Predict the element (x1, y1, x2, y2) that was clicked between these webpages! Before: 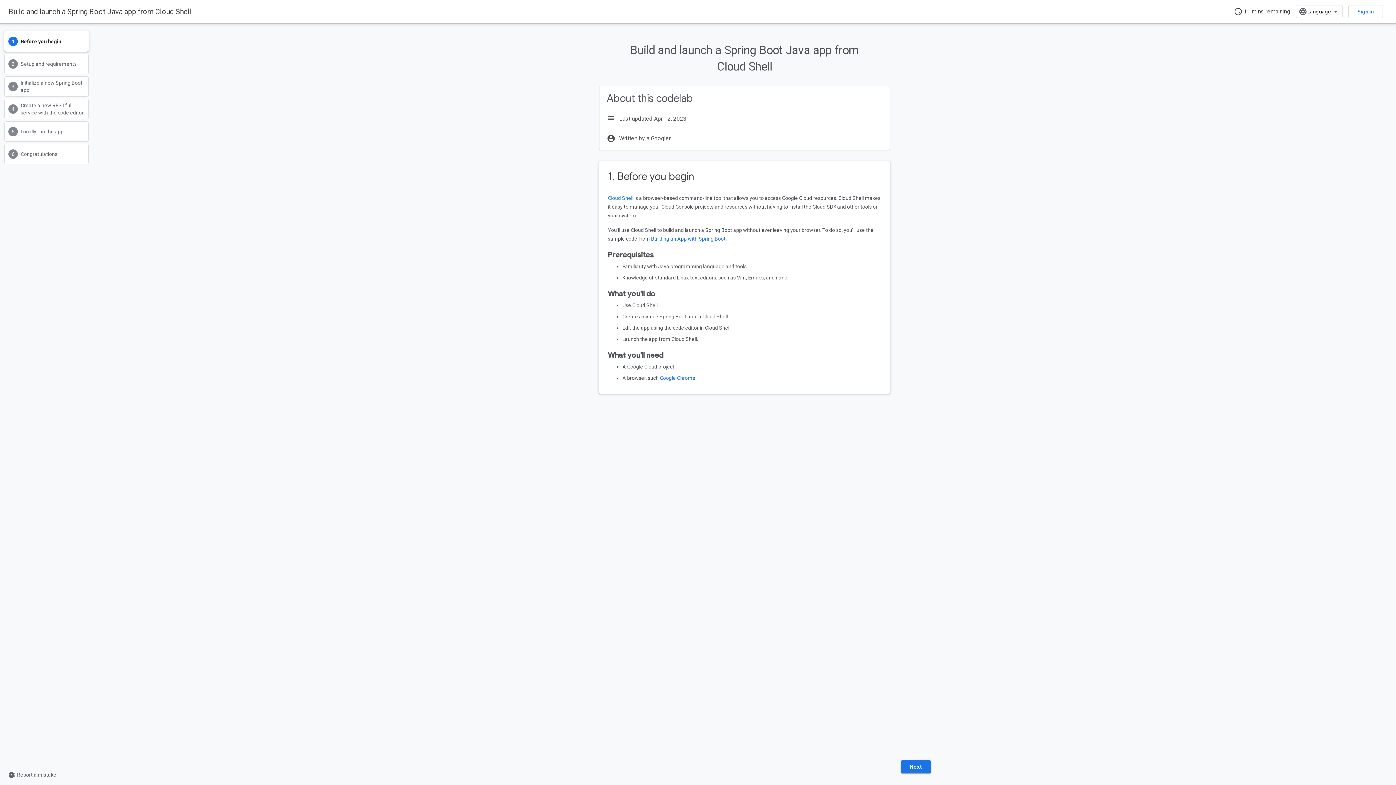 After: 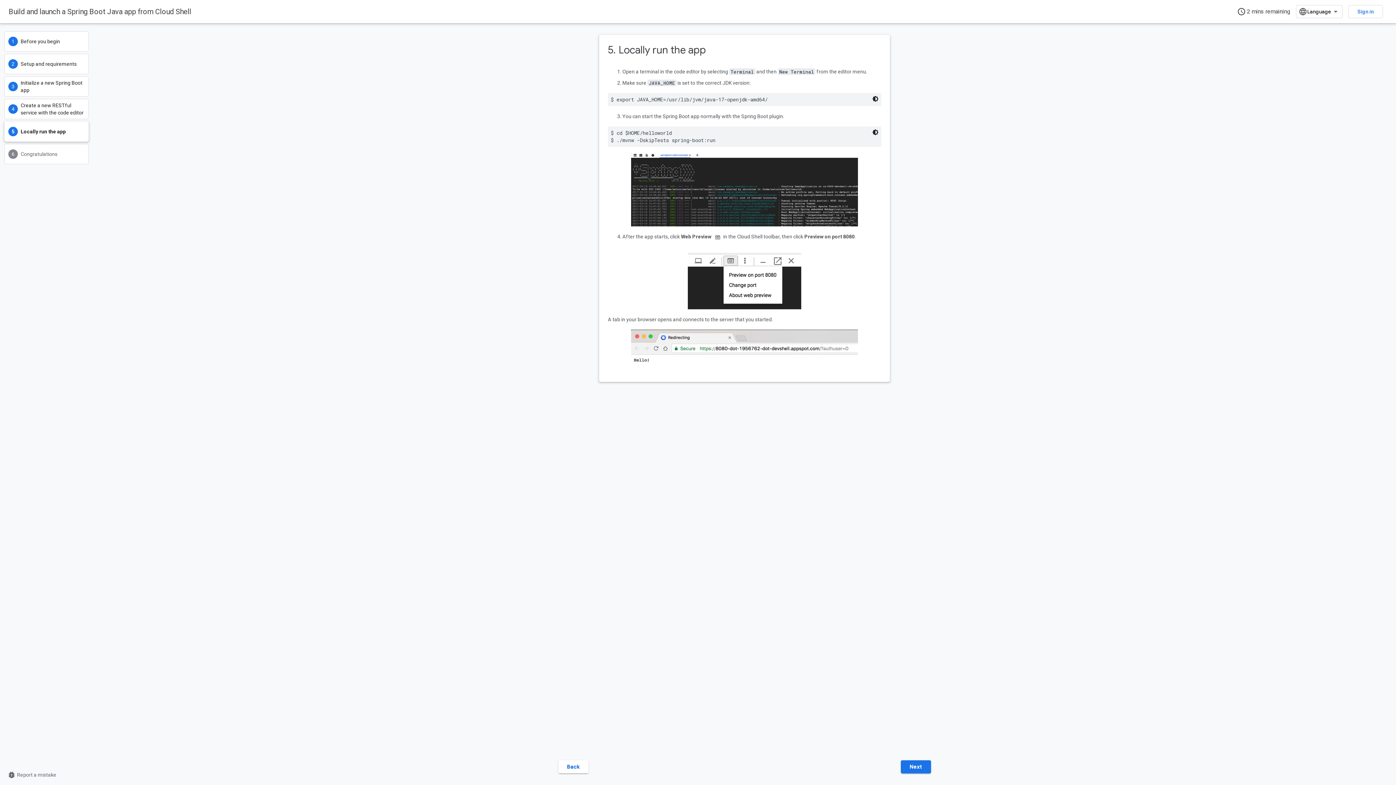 Action: bbox: (4, 121, 88, 141) label: Locally run the app